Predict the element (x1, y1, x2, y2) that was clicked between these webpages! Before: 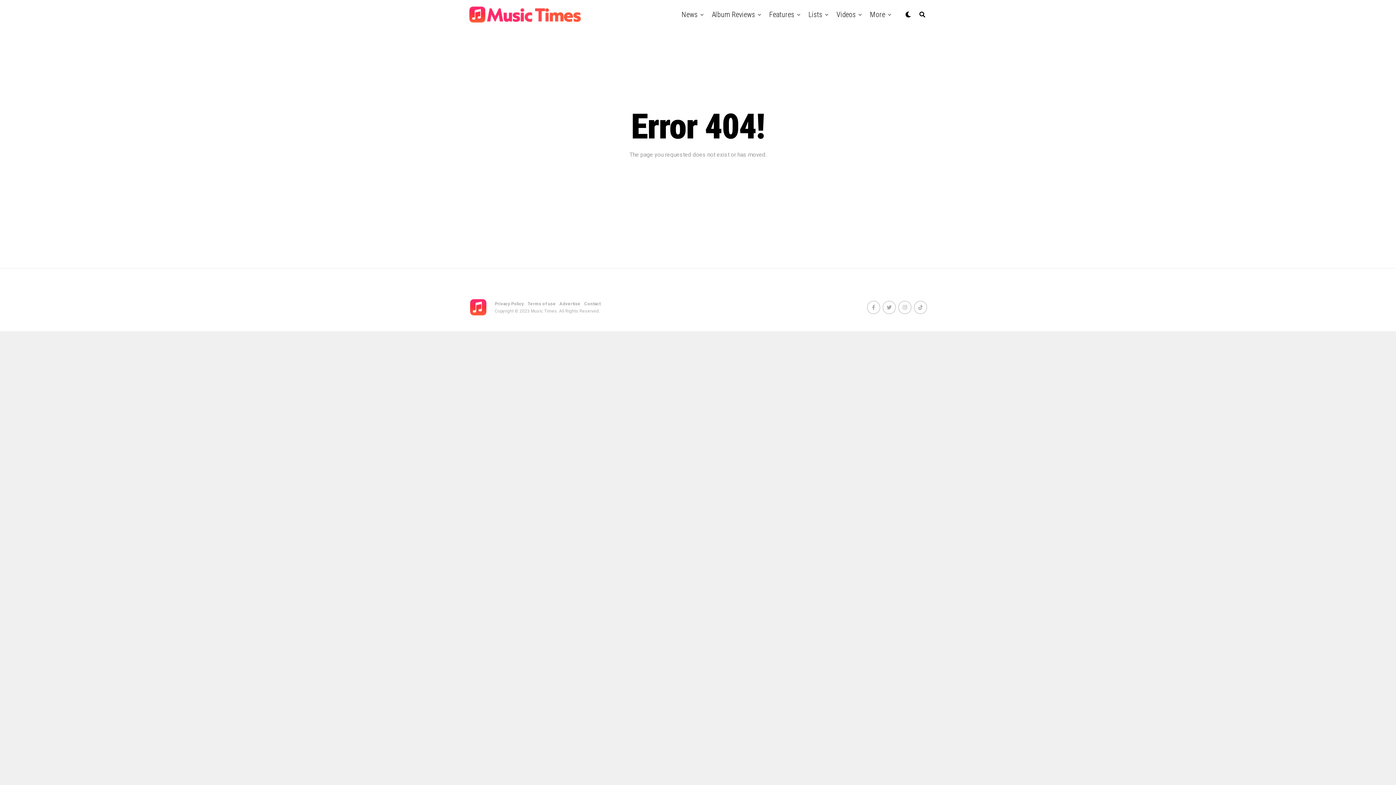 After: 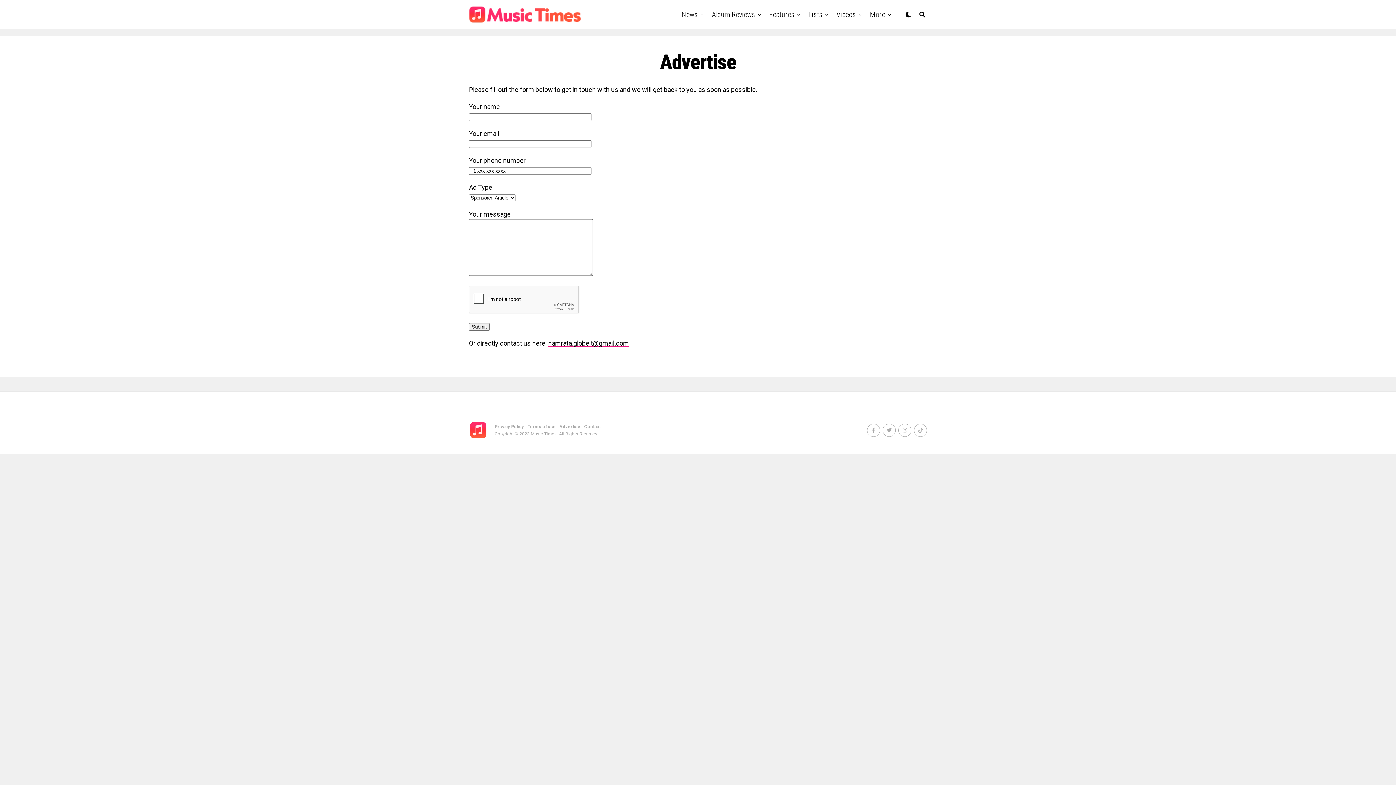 Action: bbox: (559, 301, 580, 306) label: Advertise